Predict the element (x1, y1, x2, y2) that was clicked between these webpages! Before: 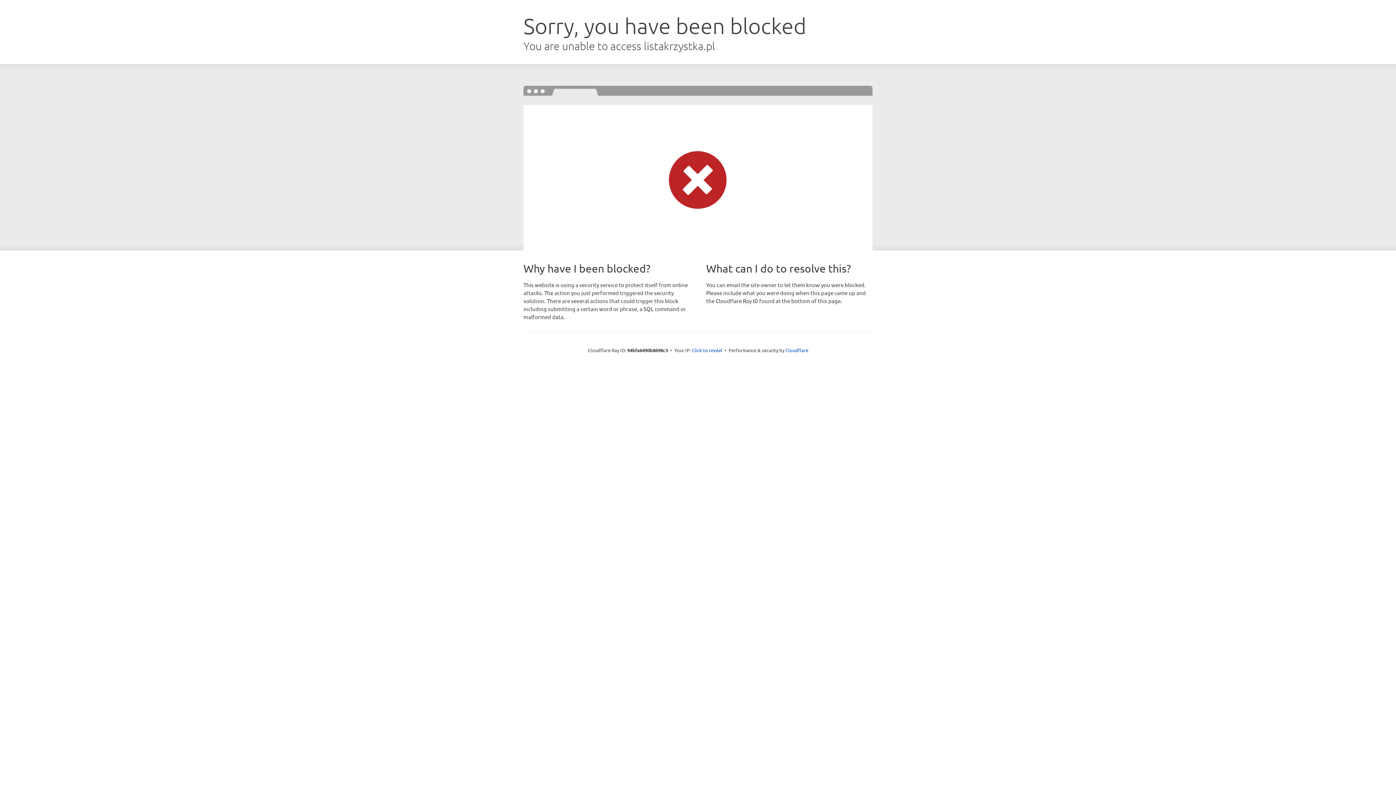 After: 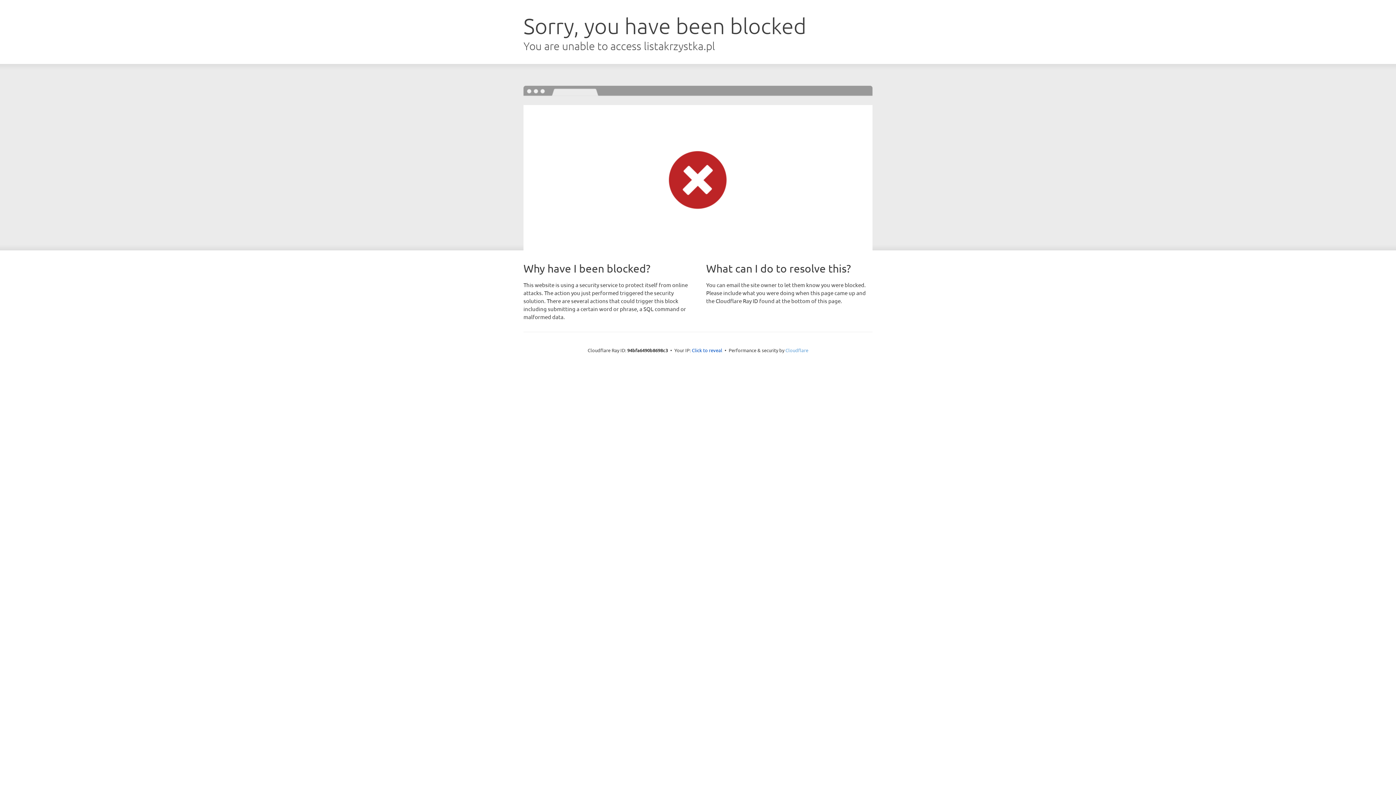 Action: label: Cloudflare bbox: (785, 347, 808, 353)